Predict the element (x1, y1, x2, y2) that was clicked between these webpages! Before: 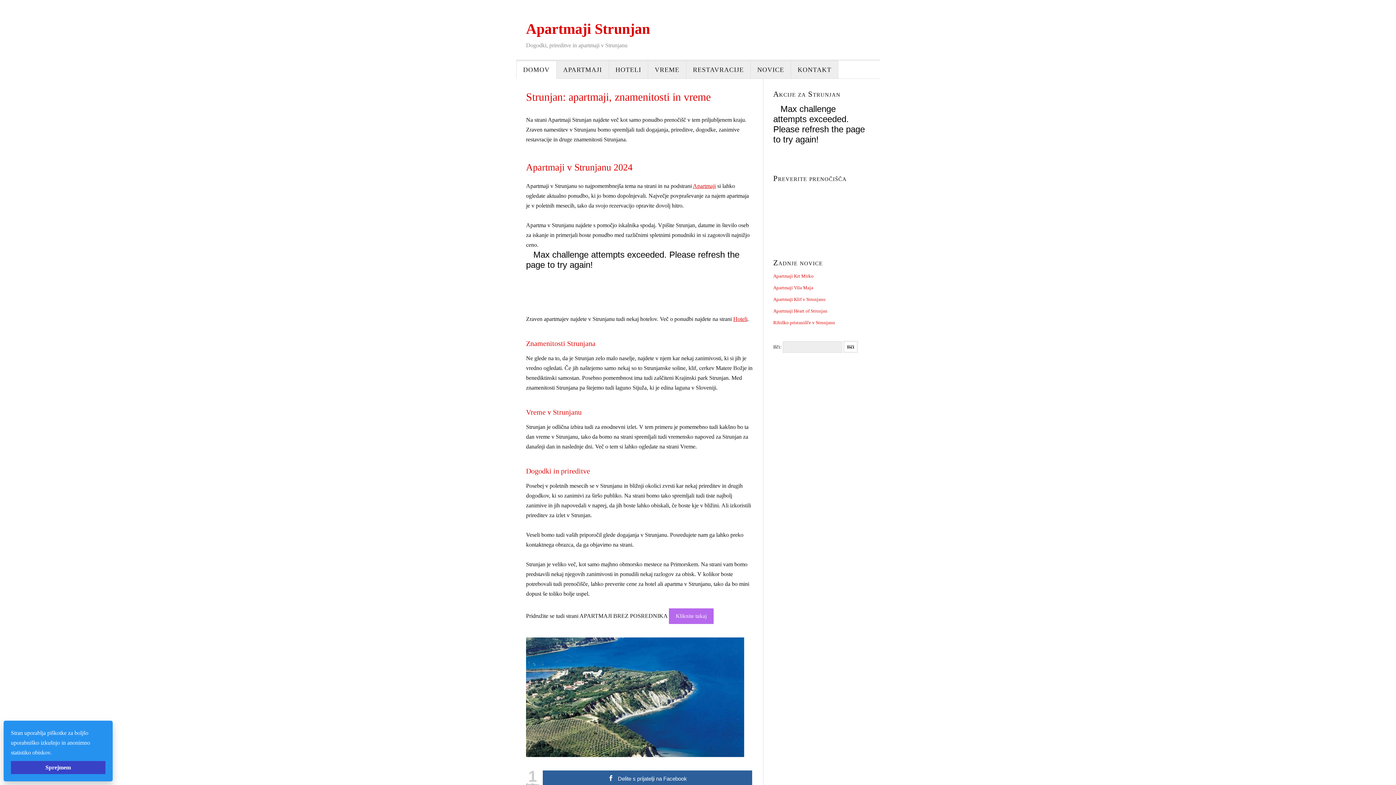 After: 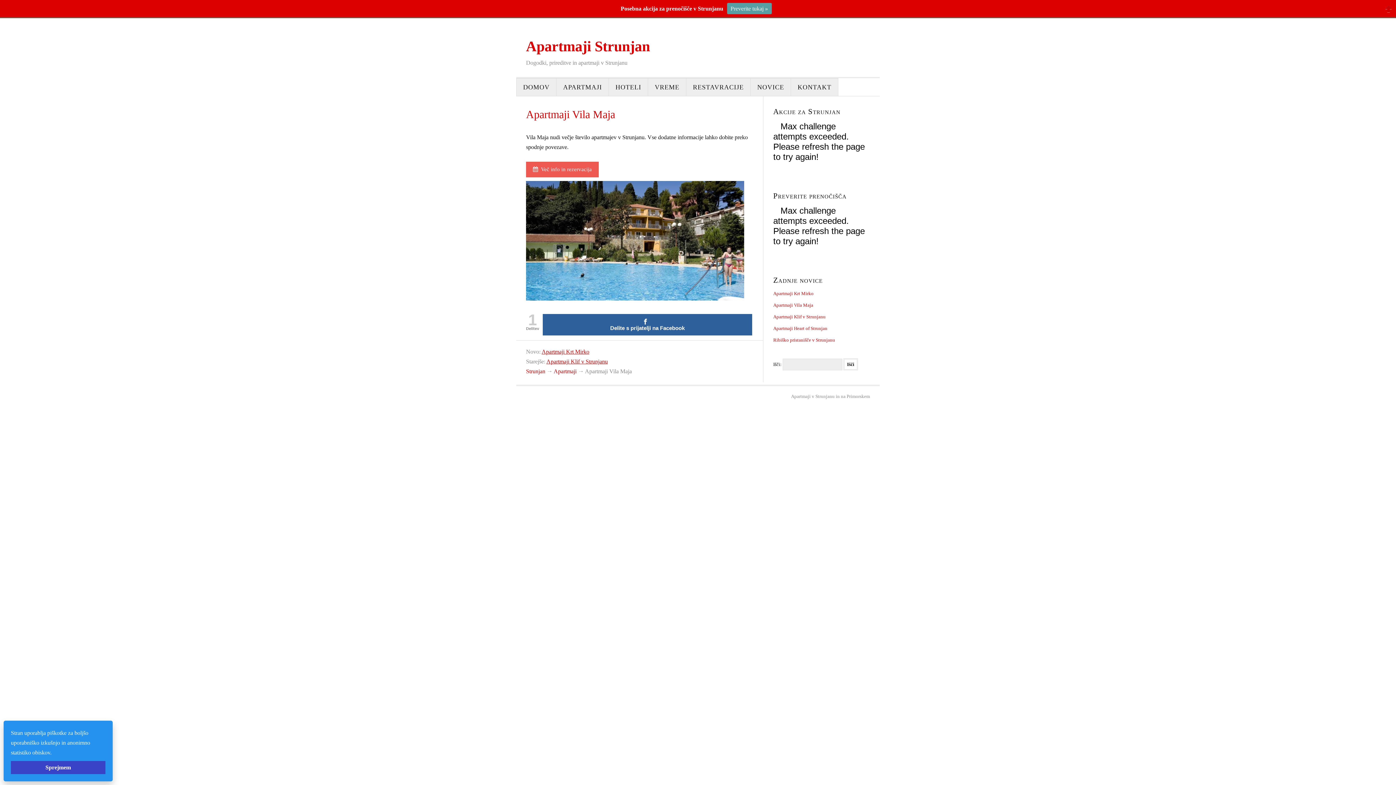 Action: label: Apartmaji Vila Maja bbox: (773, 285, 813, 290)